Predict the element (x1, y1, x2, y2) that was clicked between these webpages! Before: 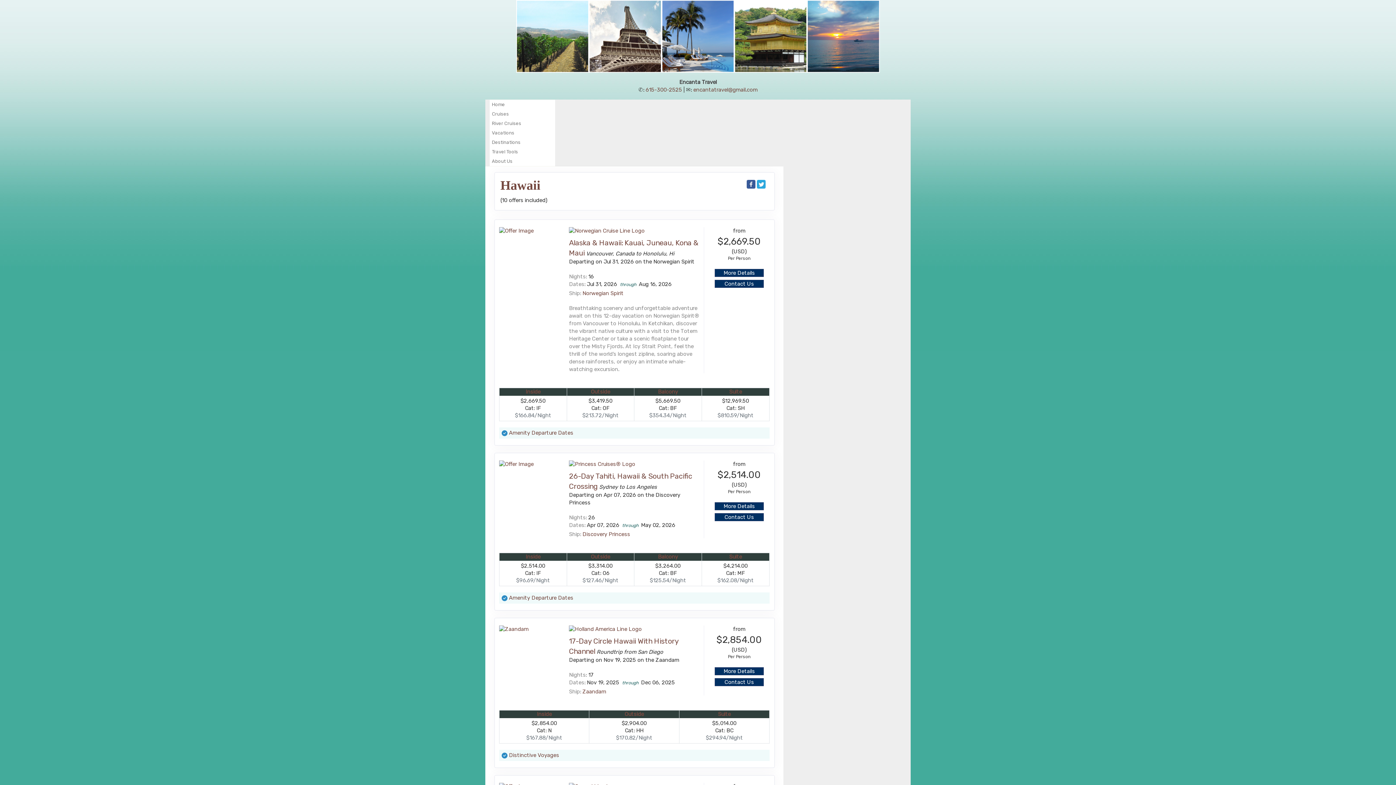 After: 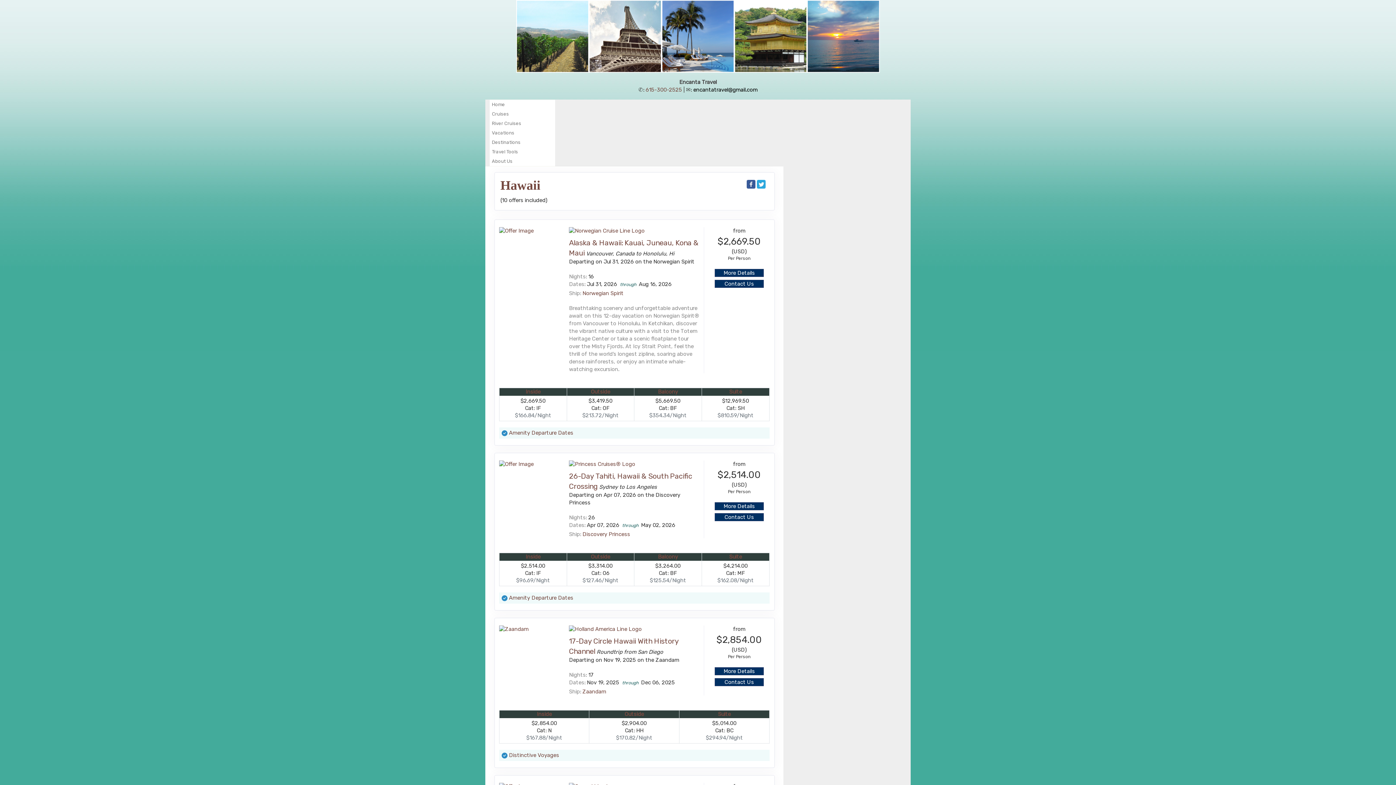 Action: label: encantatravel@gmail.com bbox: (693, 86, 757, 93)